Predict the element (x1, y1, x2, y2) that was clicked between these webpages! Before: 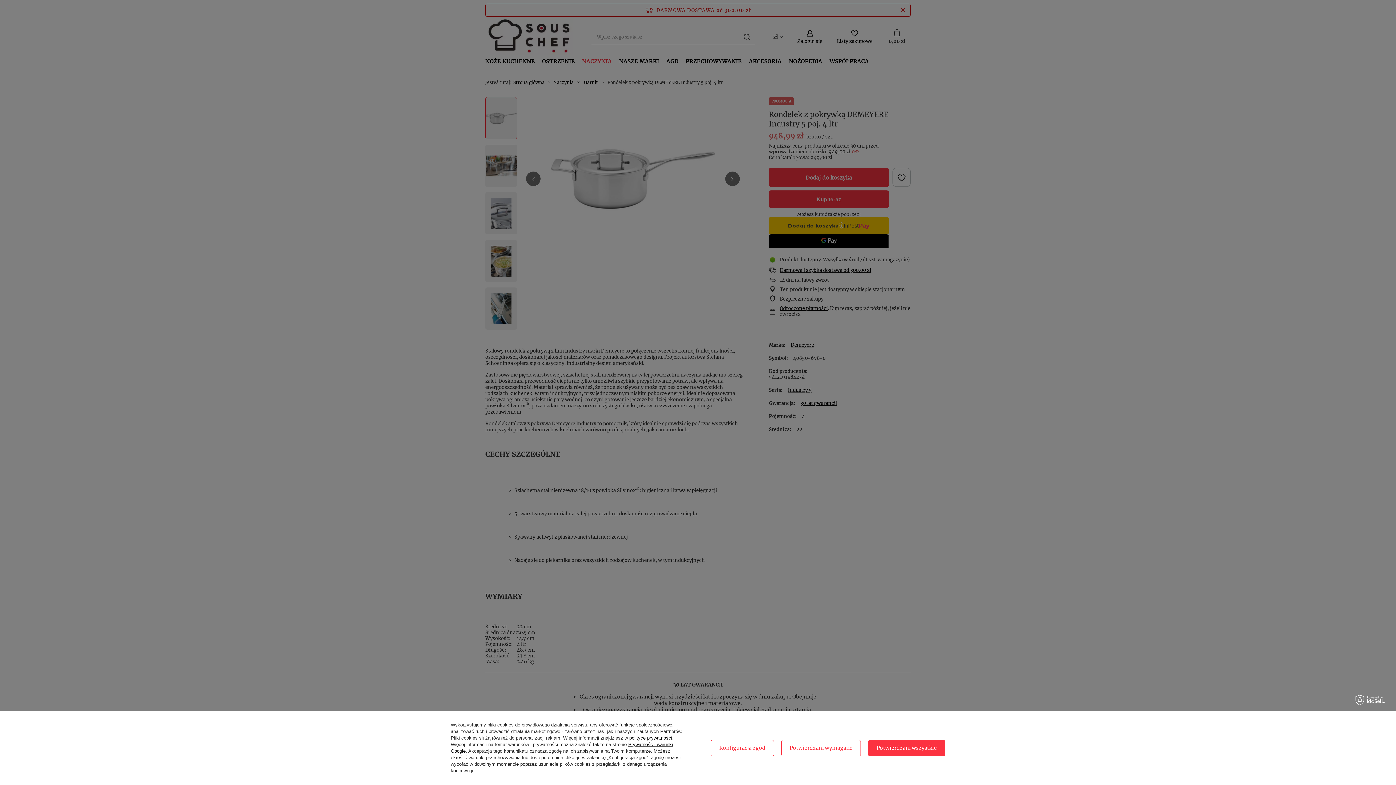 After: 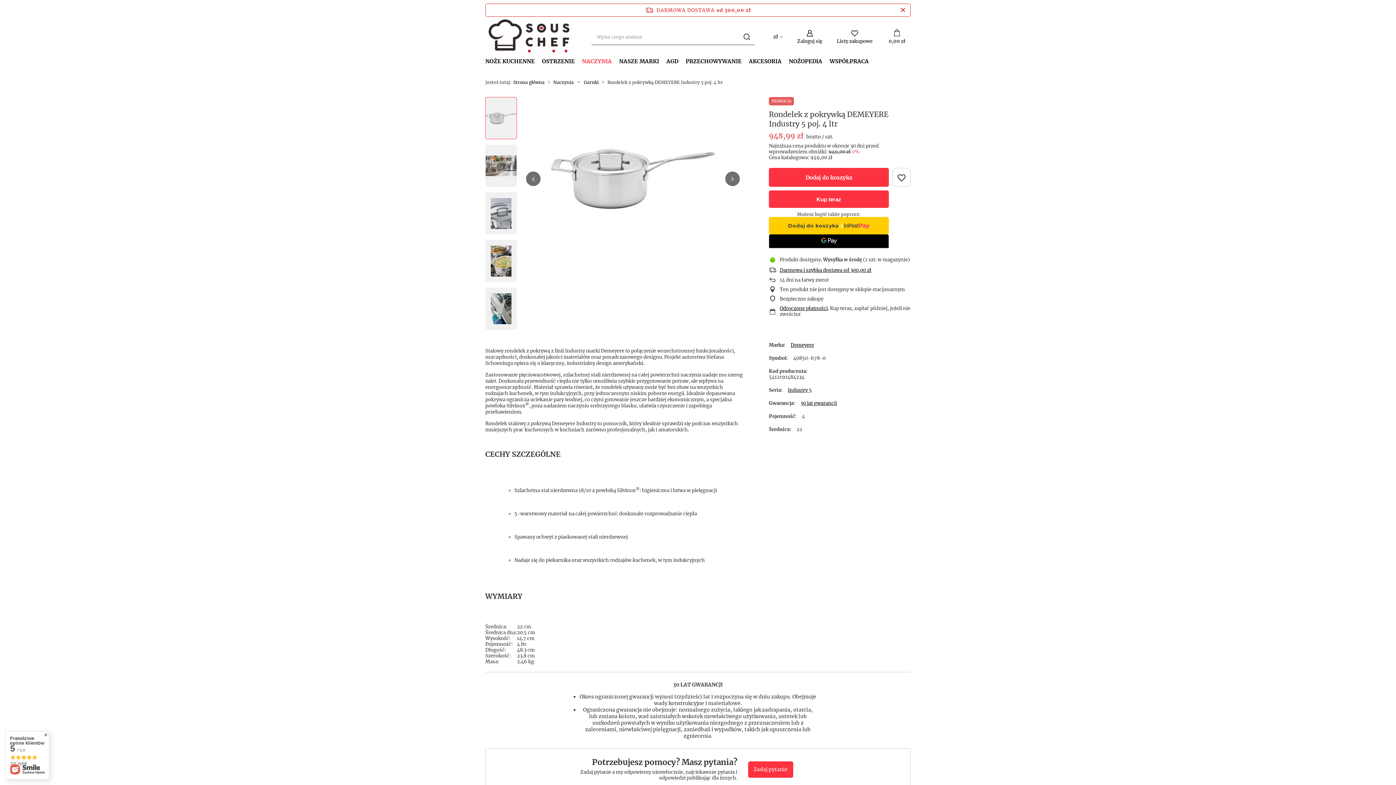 Action: bbox: (781, 740, 861, 756) label: Potwierdzam wymagane